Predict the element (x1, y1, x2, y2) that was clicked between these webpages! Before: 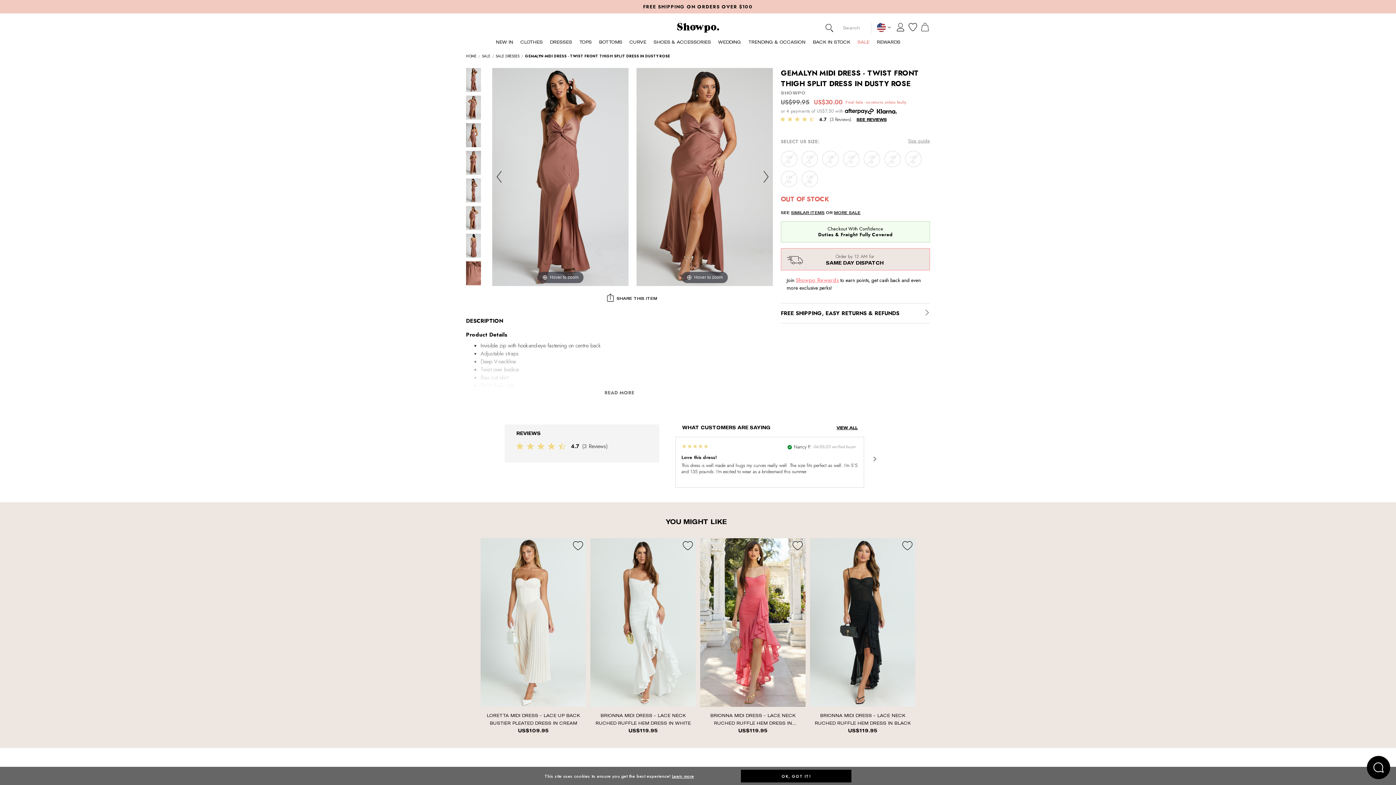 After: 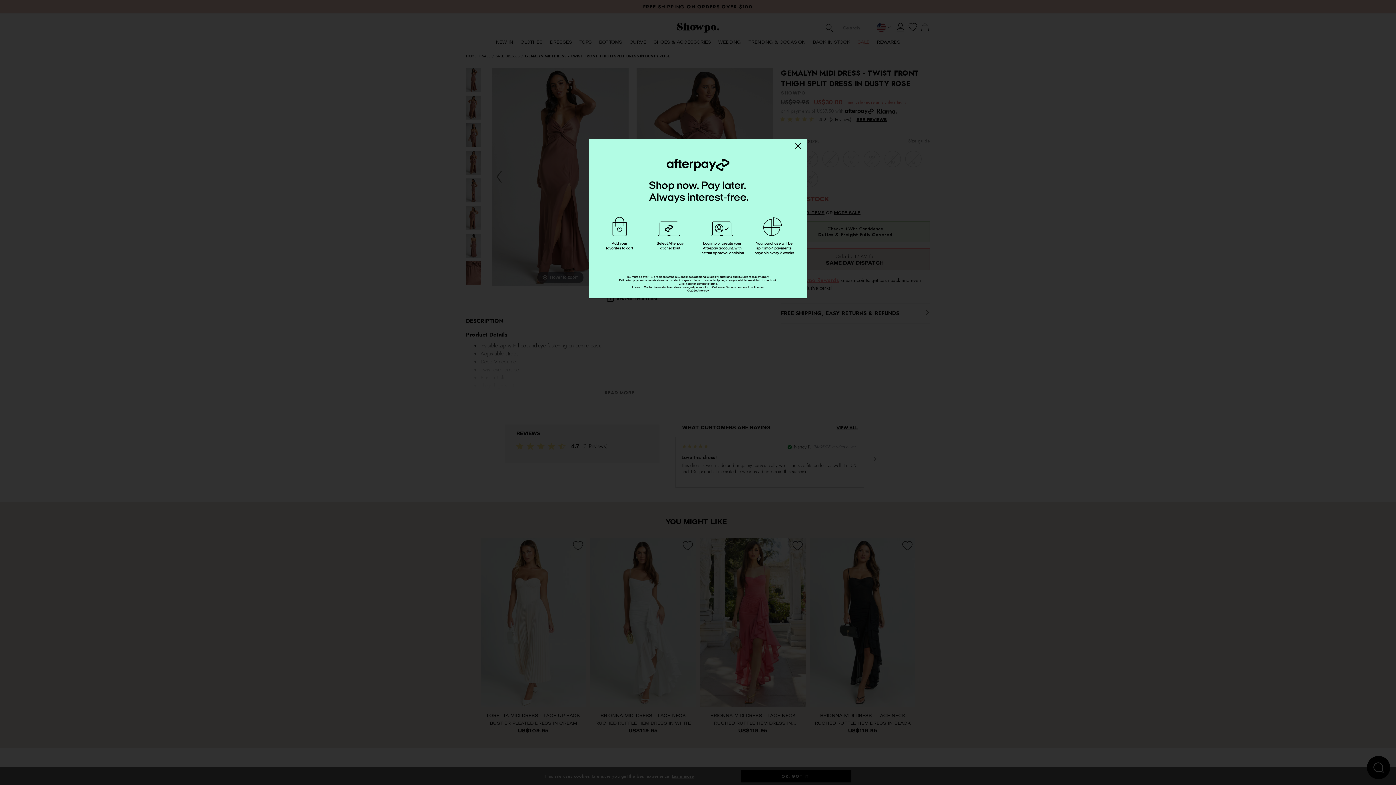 Action: bbox: (845, 108, 874, 114)